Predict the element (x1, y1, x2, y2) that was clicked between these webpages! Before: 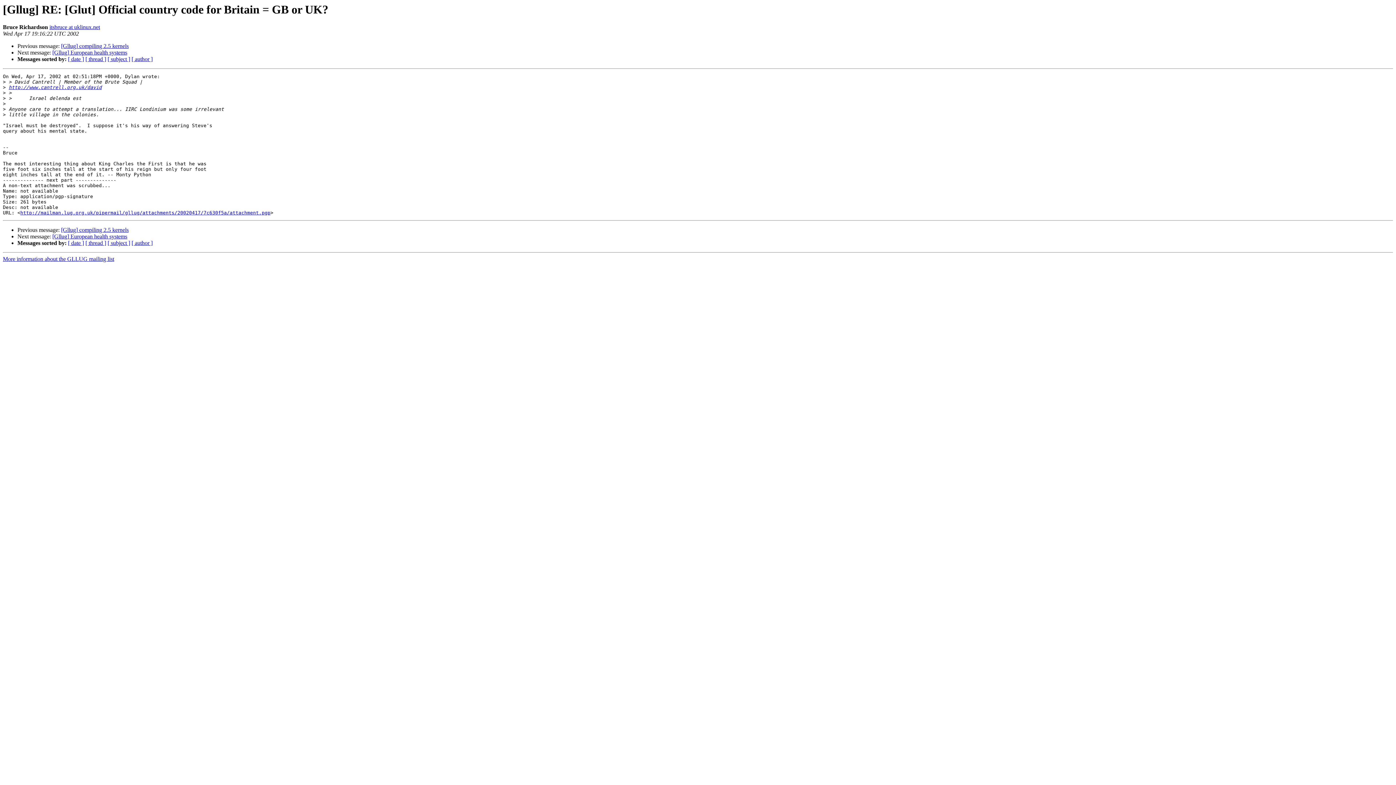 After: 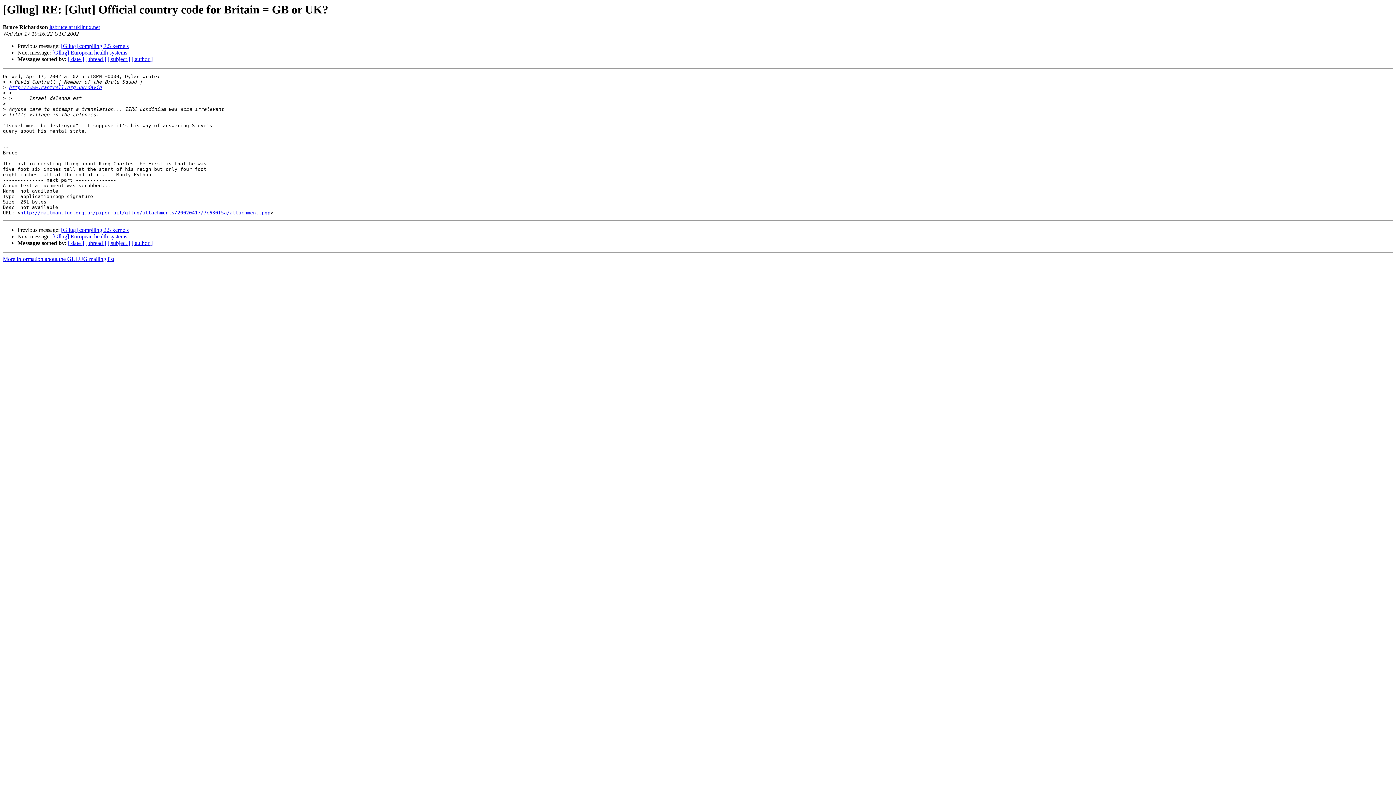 Action: label: http://mailman.lug.org.uk/pipermail/gllug/attachments/20020417/7c630f5a/attachment.pgp bbox: (20, 210, 270, 215)